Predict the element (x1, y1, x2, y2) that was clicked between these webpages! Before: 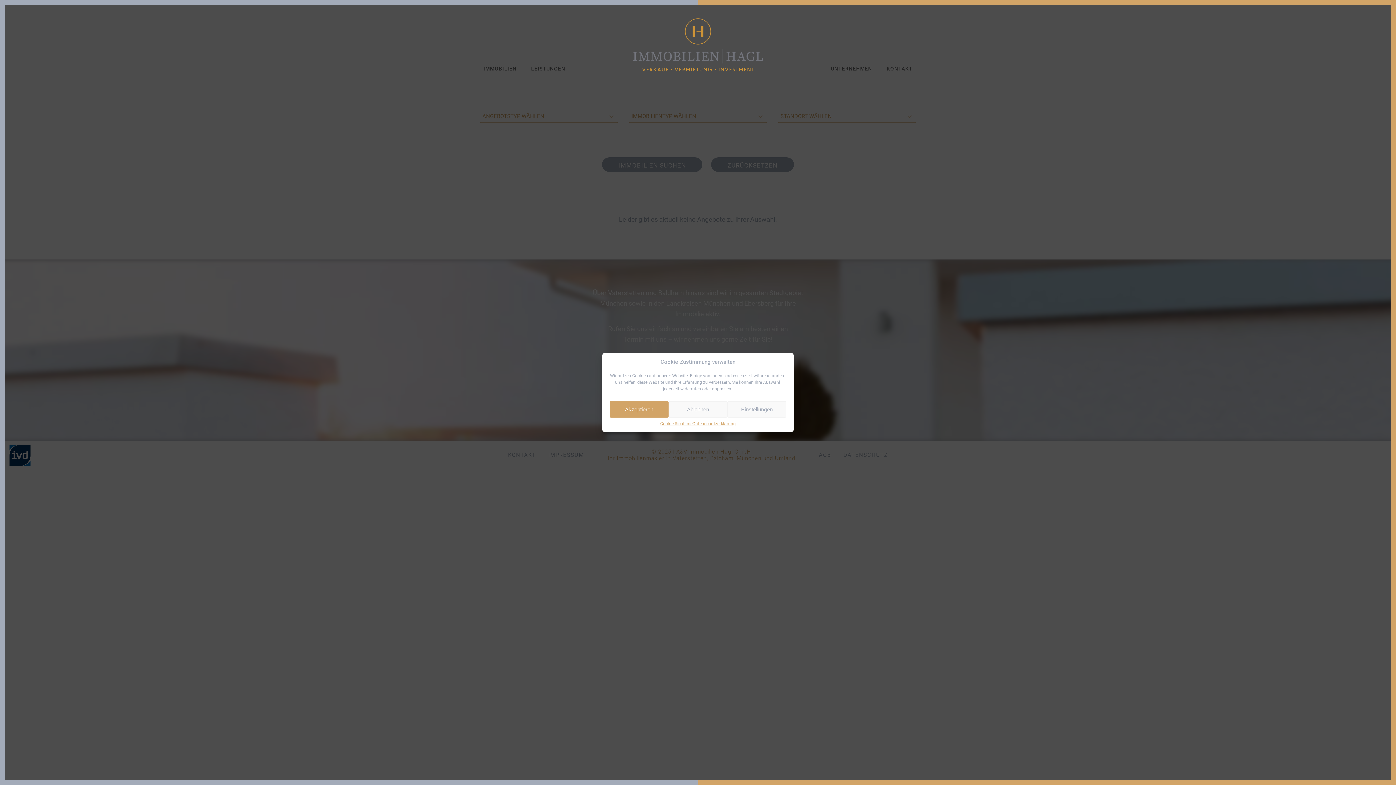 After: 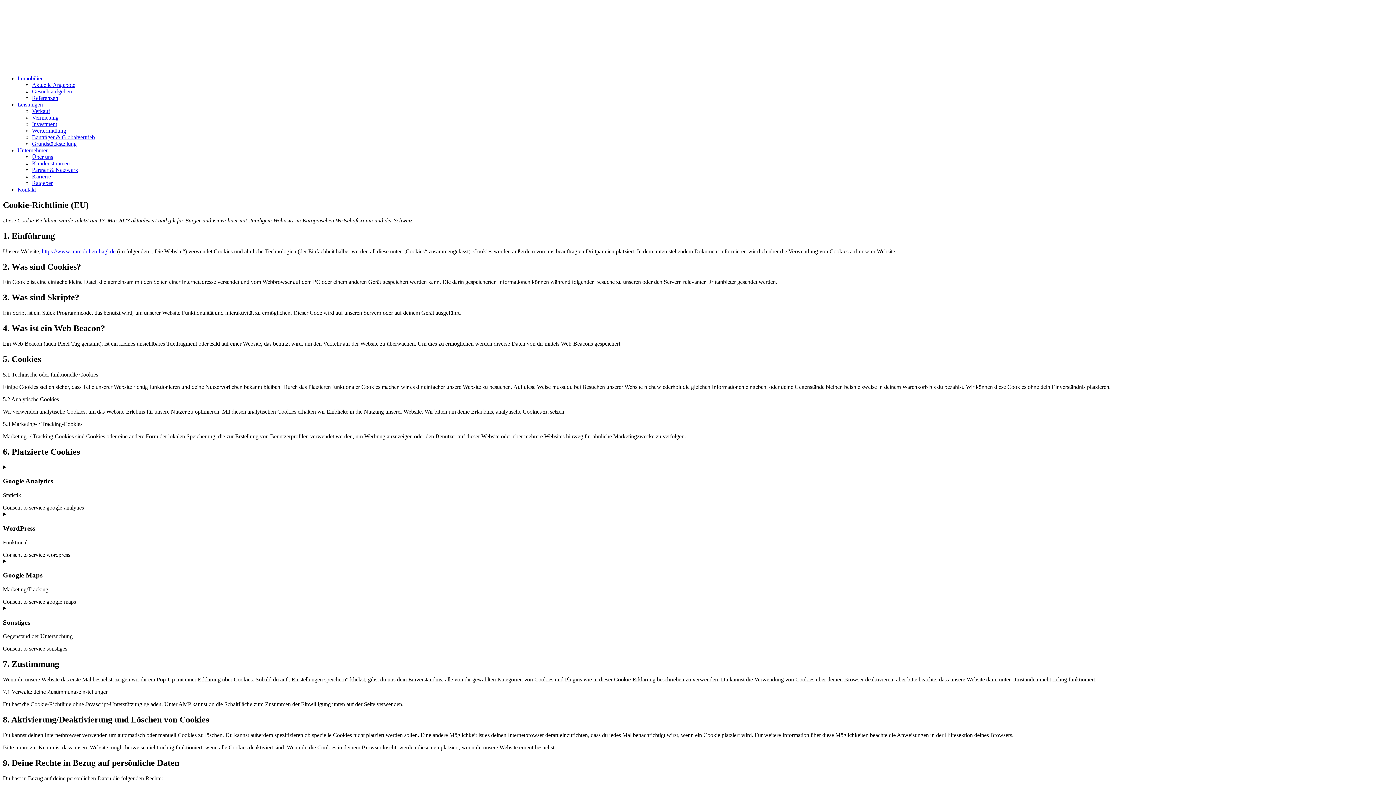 Action: label: Cookie-Richtlinie bbox: (660, 421, 692, 426)